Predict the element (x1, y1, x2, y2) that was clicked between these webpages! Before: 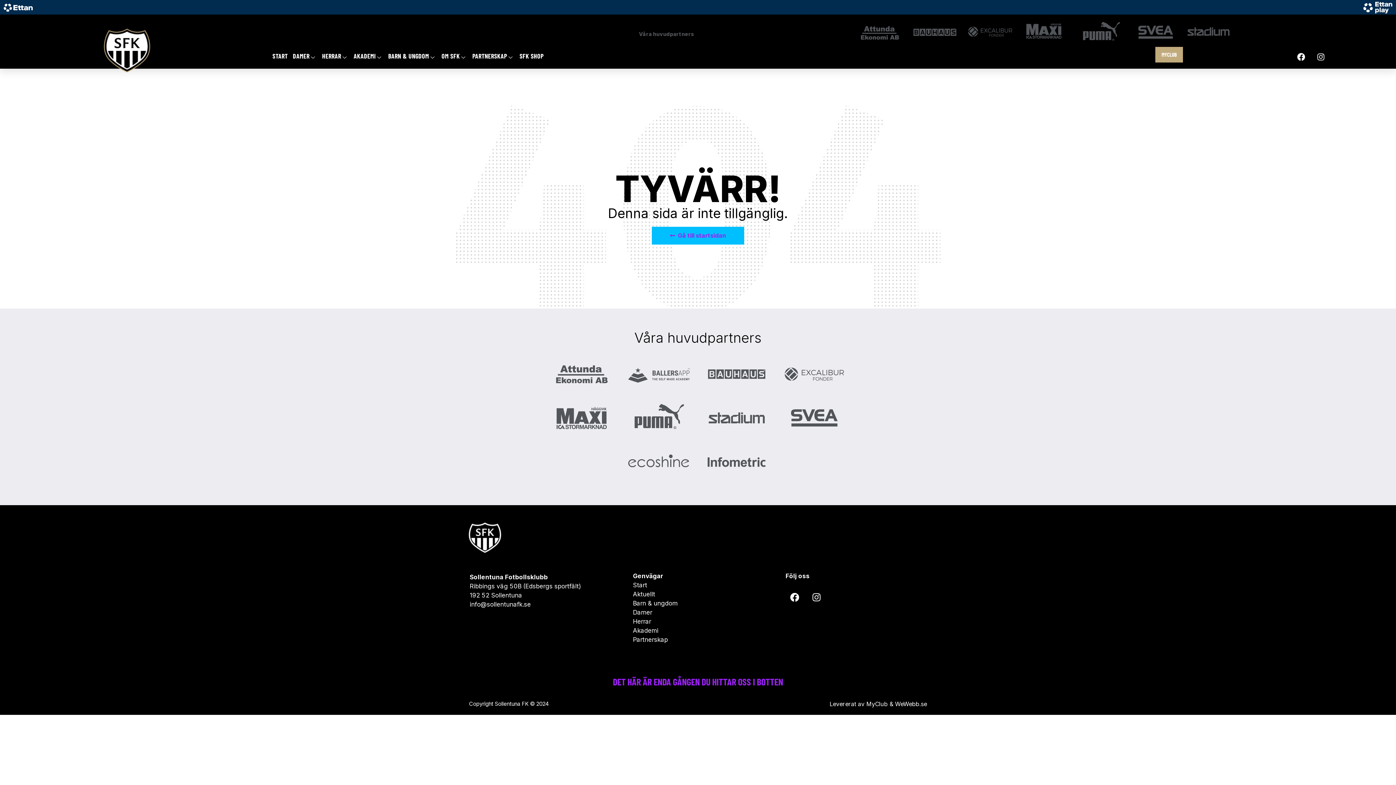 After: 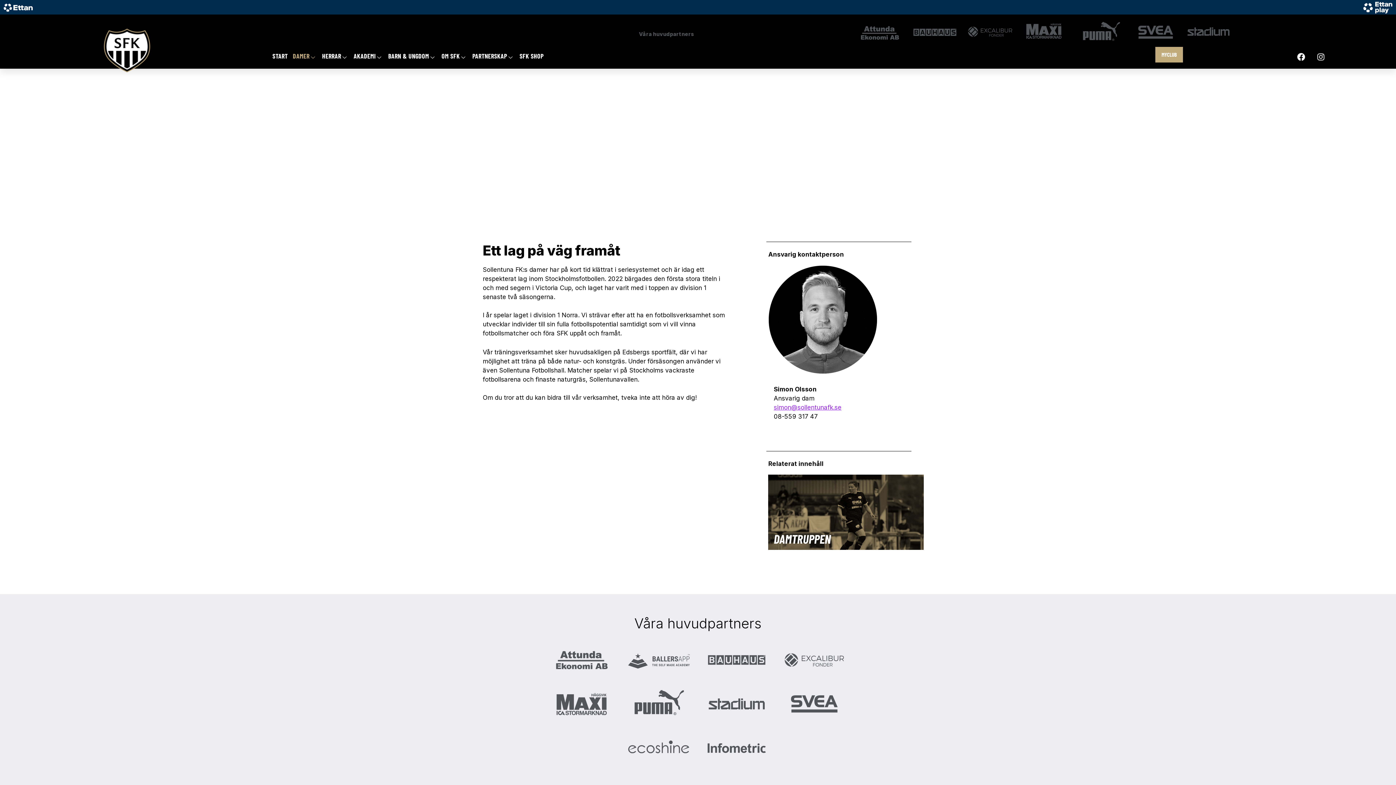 Action: label: Damer bbox: (633, 609, 652, 616)